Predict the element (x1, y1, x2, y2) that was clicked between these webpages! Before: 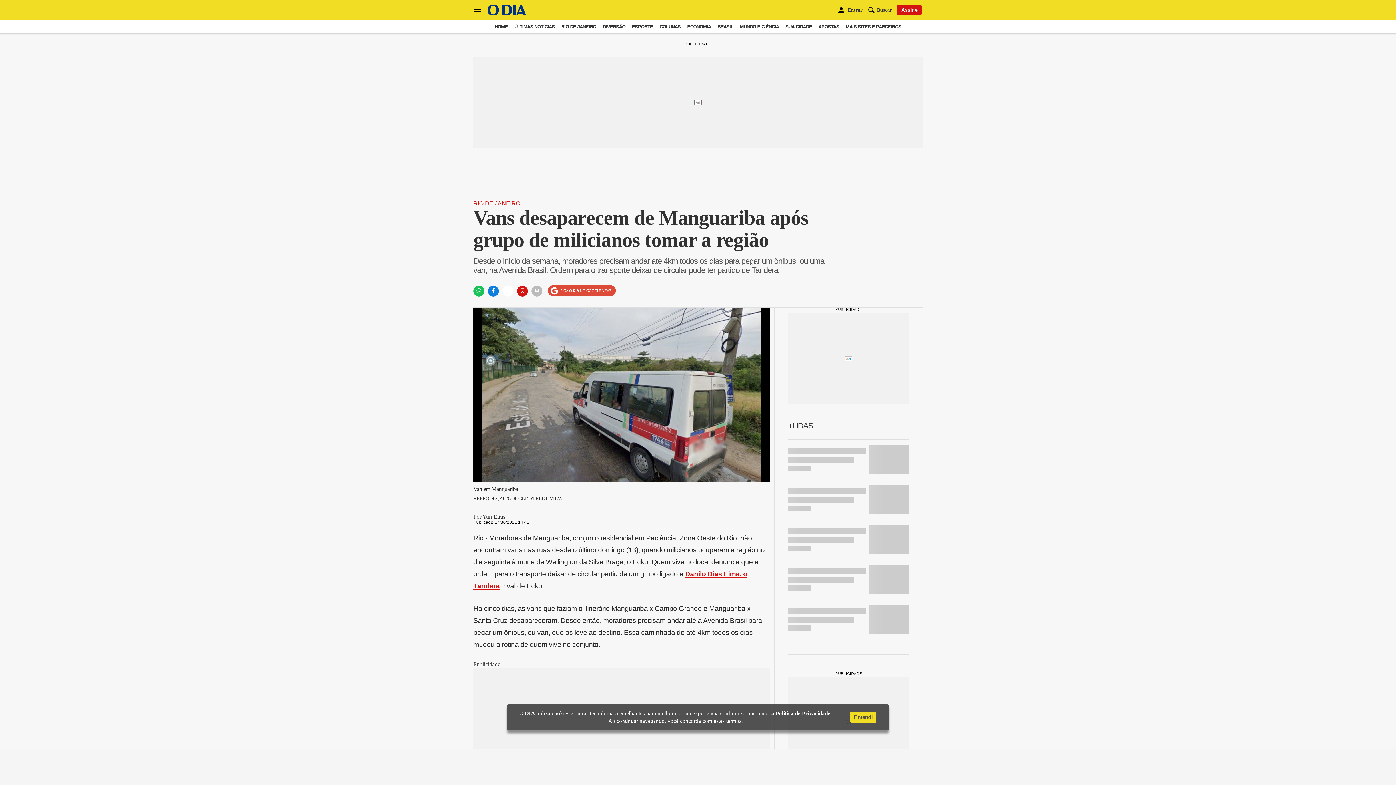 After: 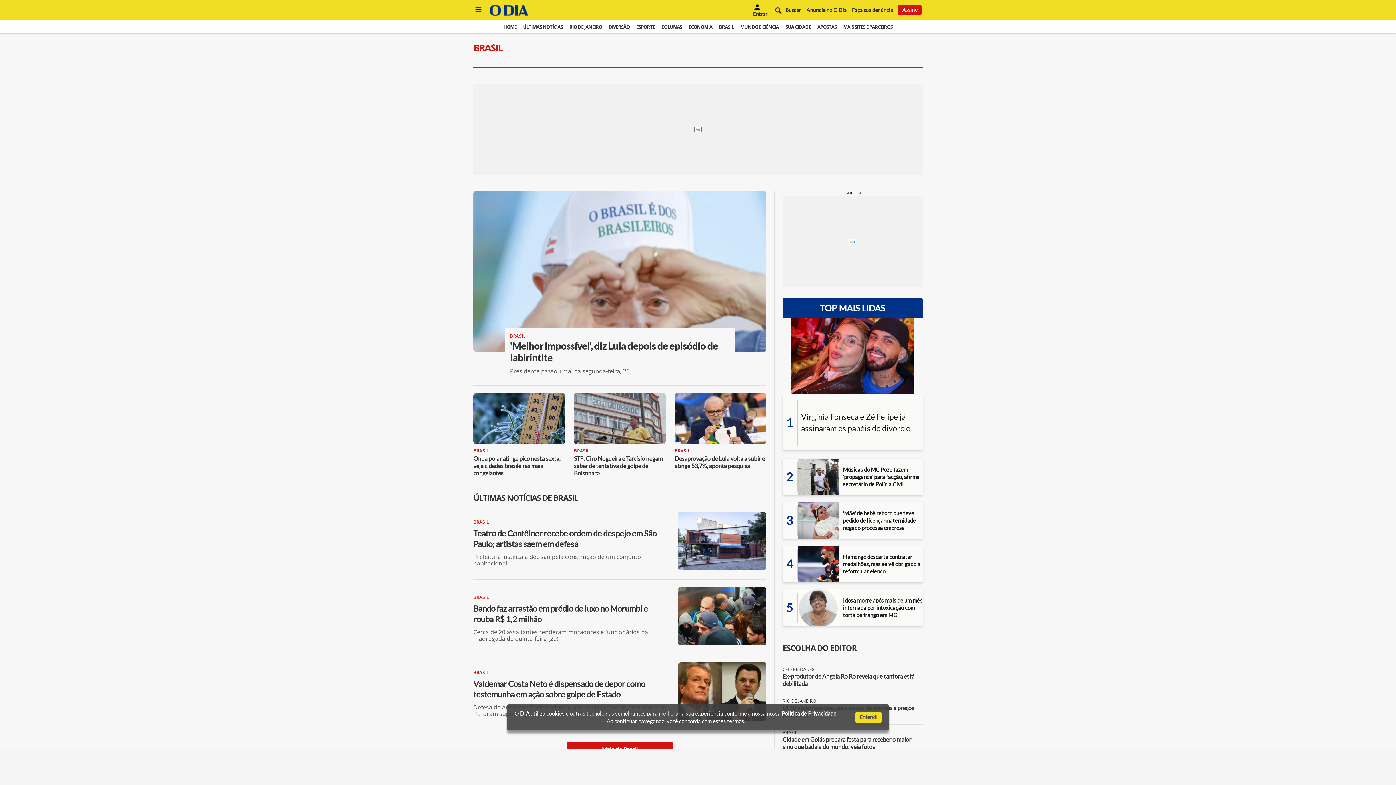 Action: bbox: (717, 24, 733, 29) label: BRASIL